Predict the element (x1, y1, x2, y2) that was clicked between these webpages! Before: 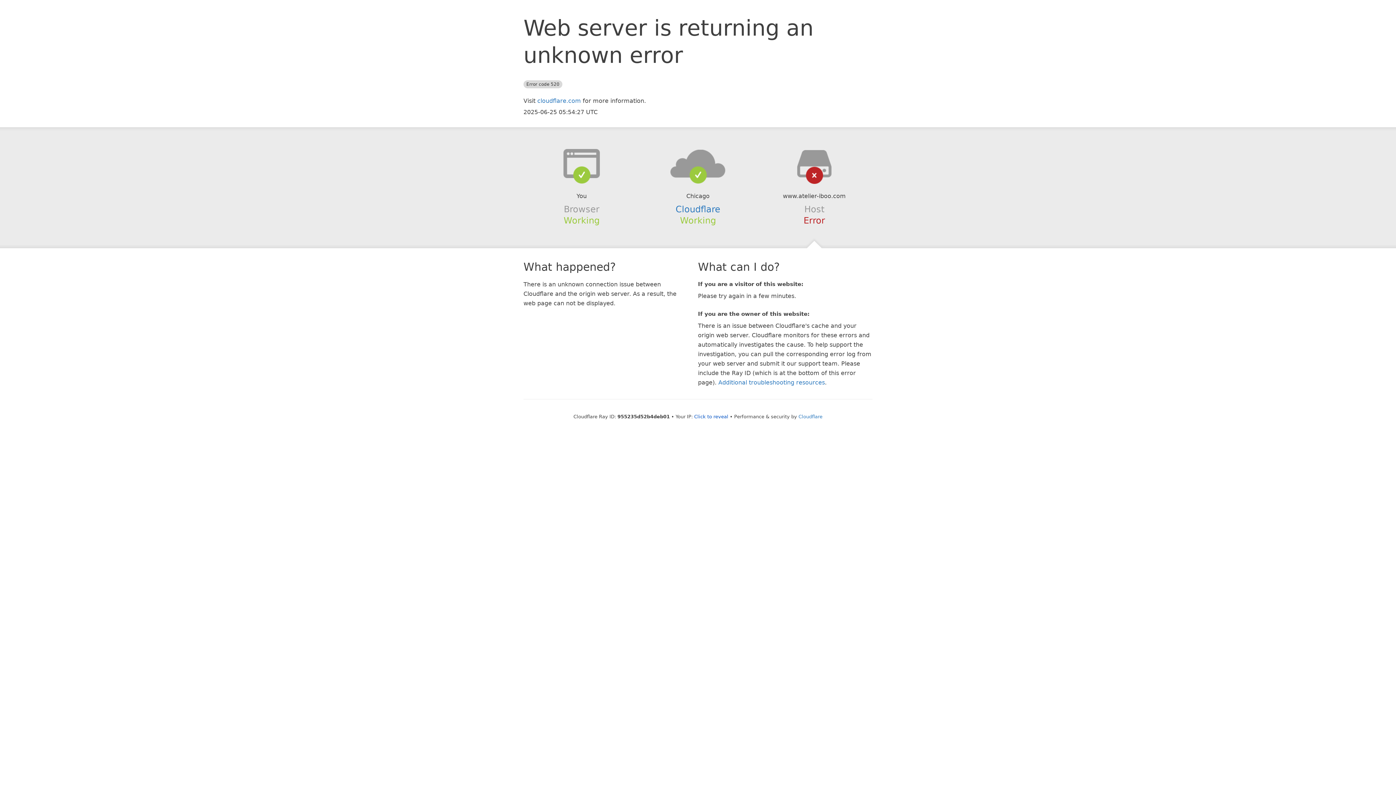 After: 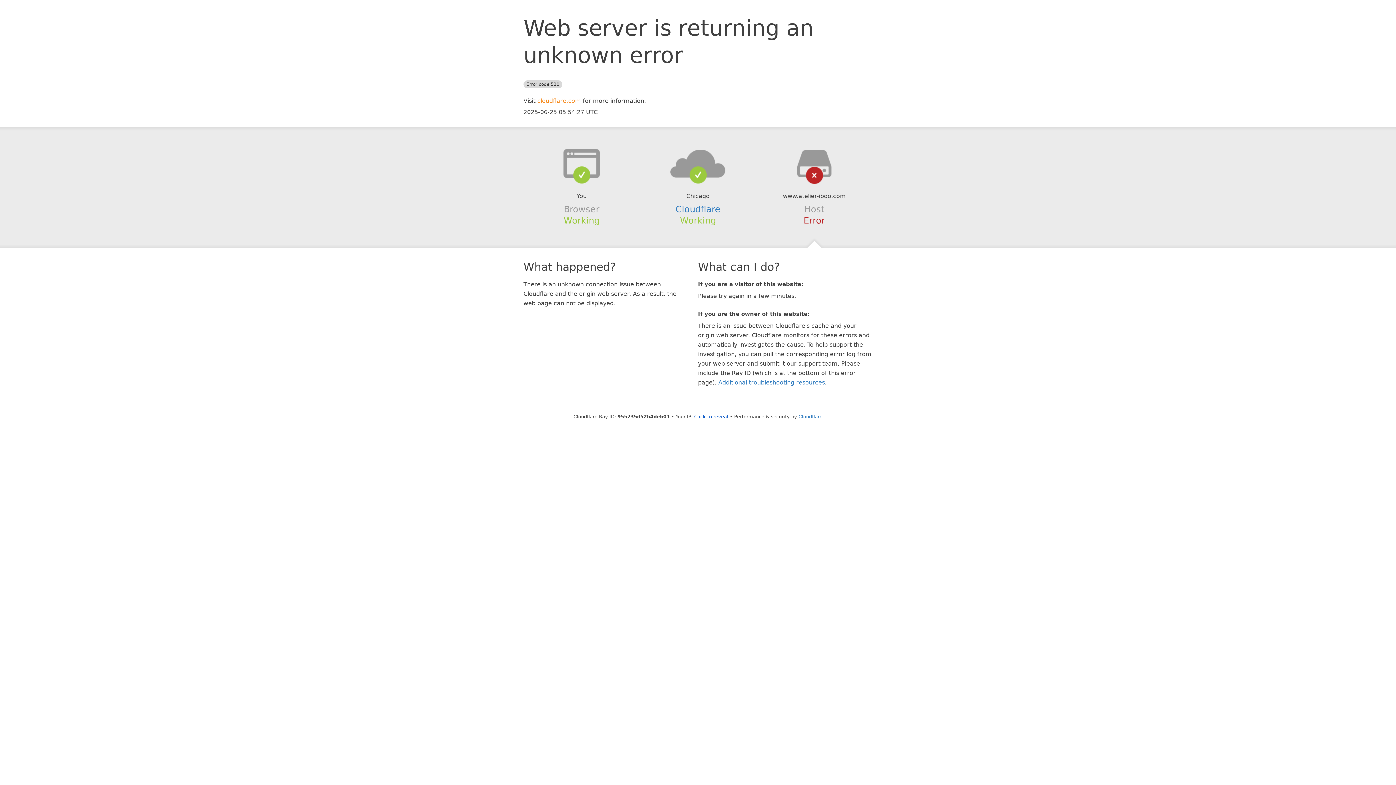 Action: label: cloudflare.com bbox: (537, 97, 581, 104)